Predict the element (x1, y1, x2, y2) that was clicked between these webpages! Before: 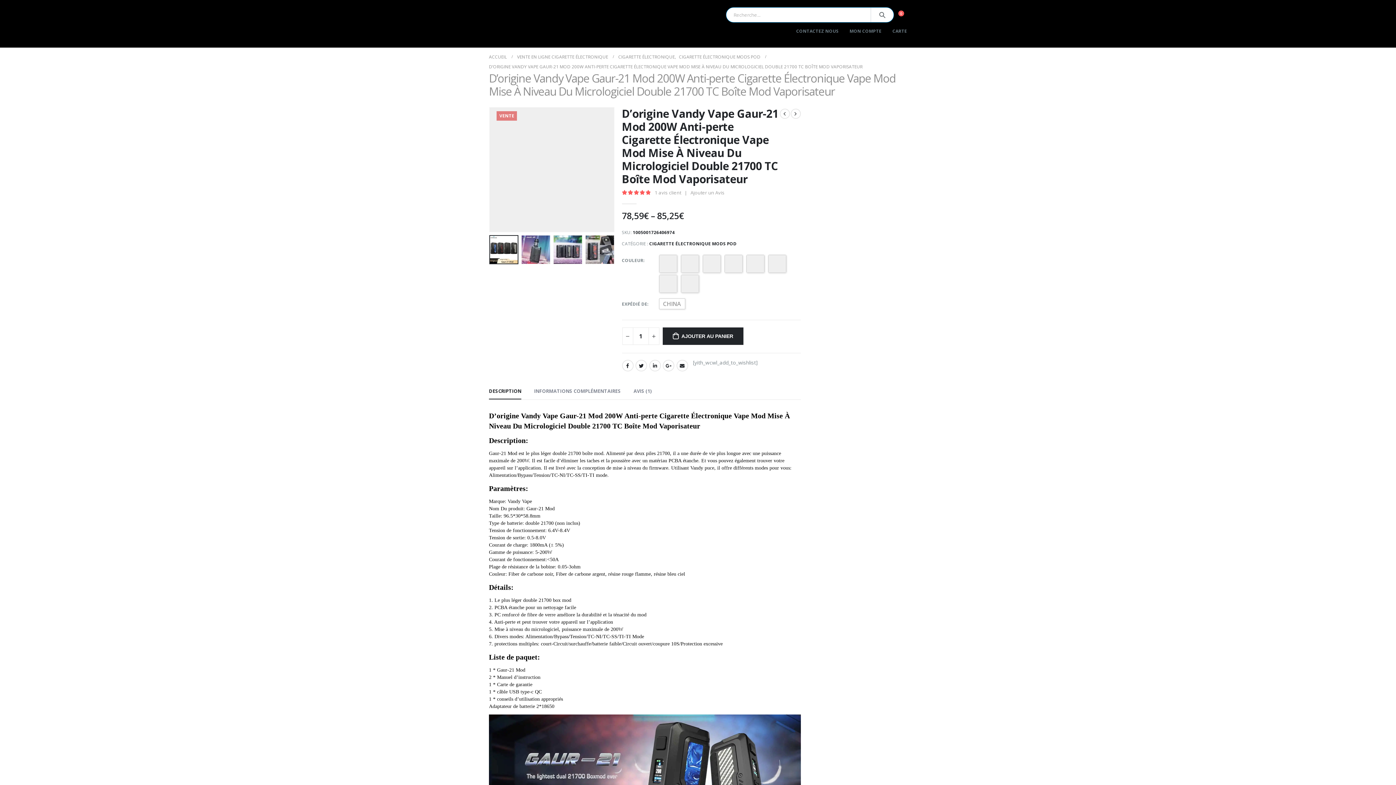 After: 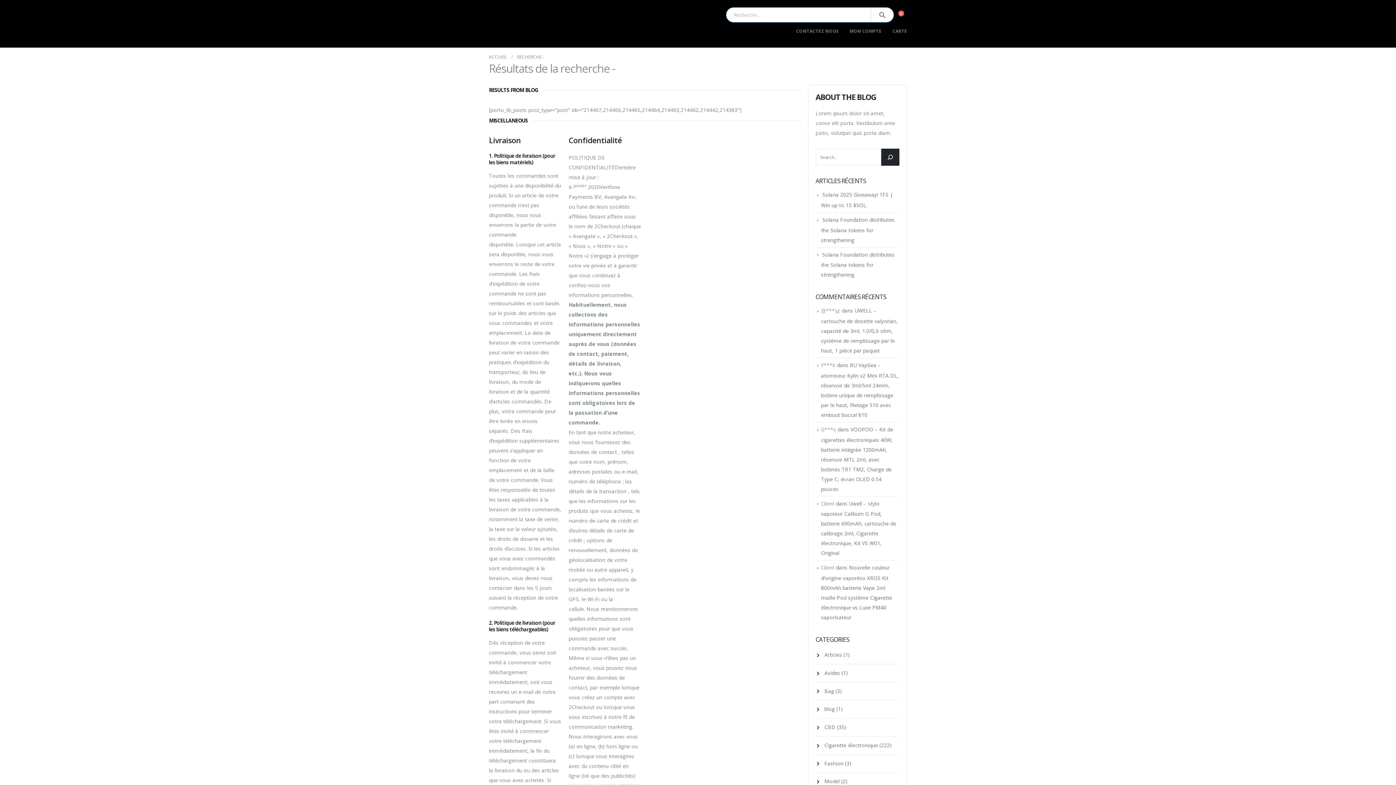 Action: bbox: (871, 7, 893, 22)